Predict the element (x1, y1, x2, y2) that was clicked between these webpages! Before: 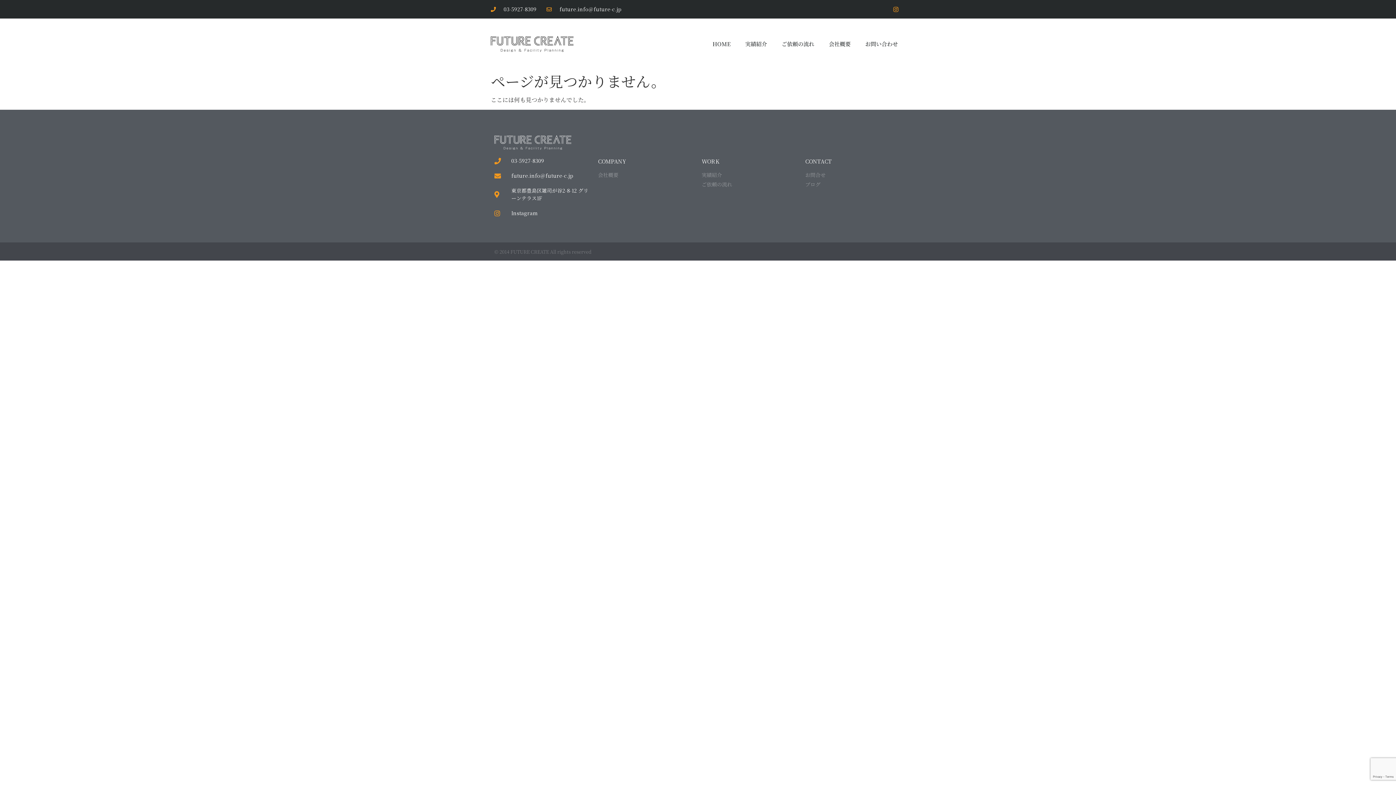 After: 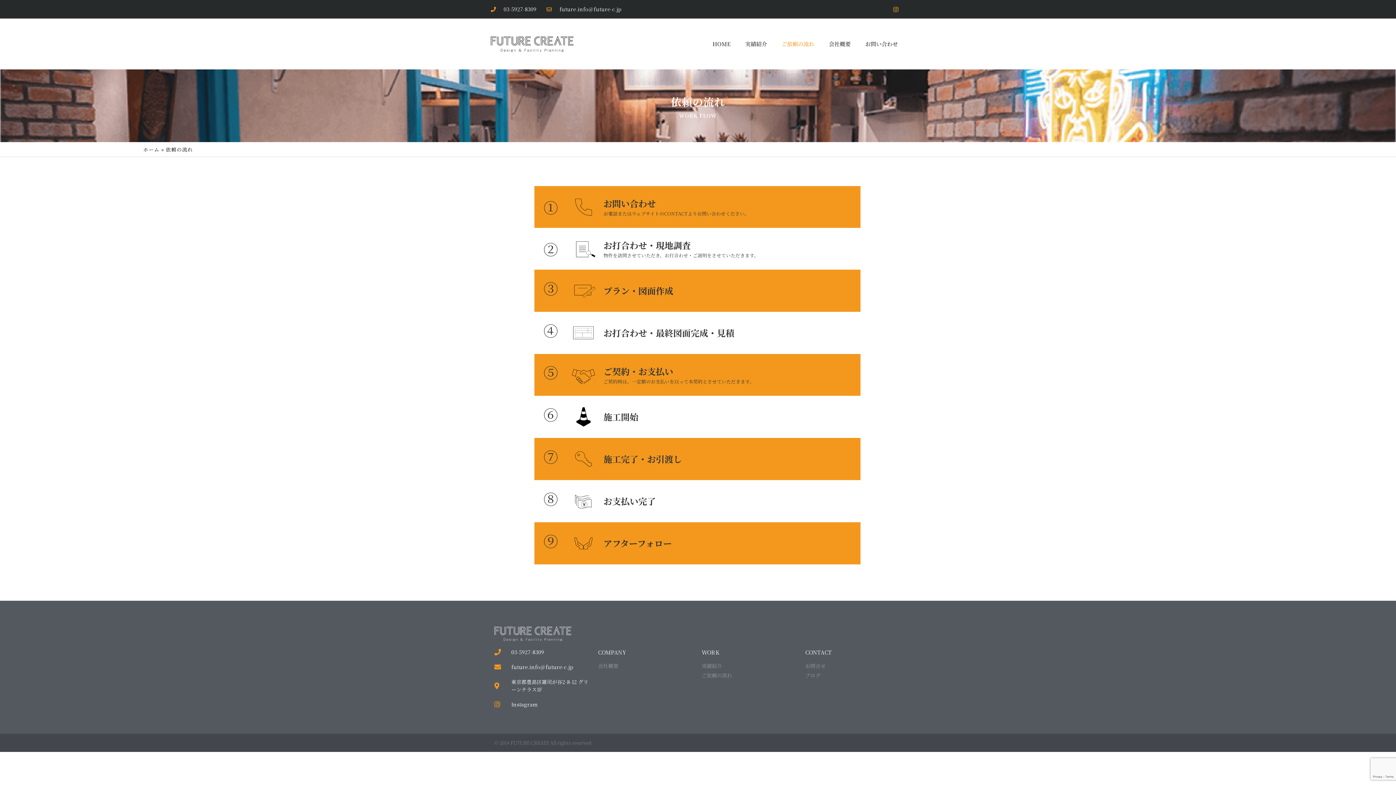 Action: label: ご依頼の流れ bbox: (701, 180, 798, 188)